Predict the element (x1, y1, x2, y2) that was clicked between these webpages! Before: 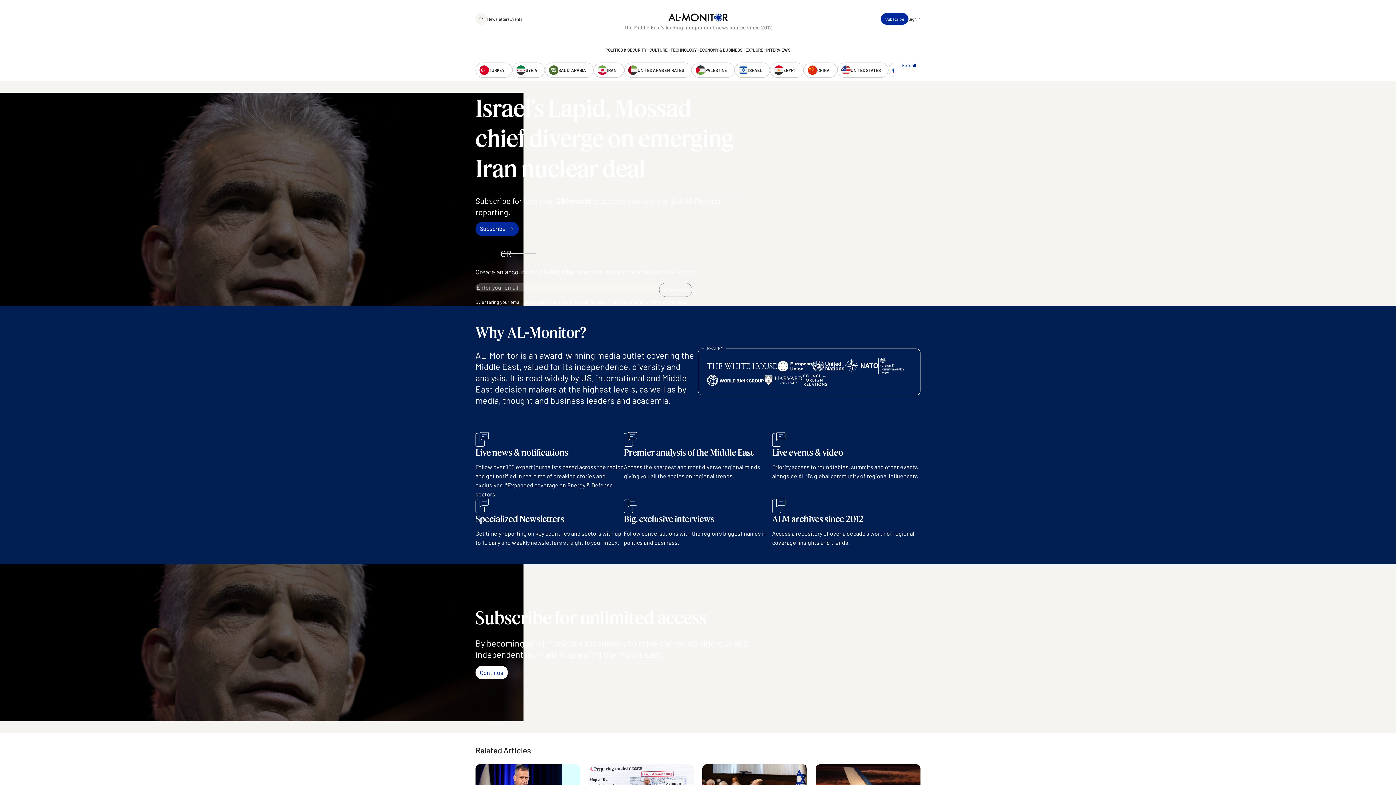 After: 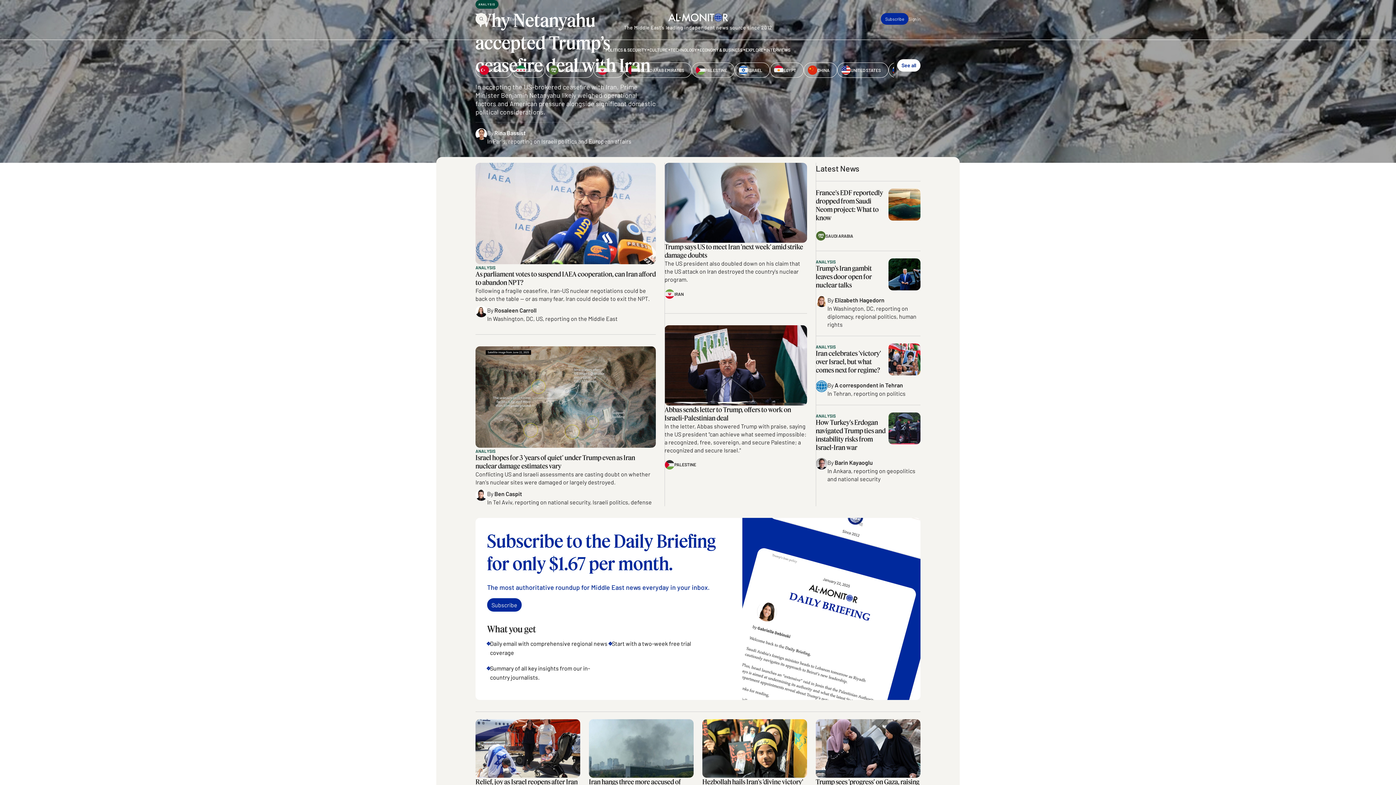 Action: bbox: (668, 13, 728, 21)